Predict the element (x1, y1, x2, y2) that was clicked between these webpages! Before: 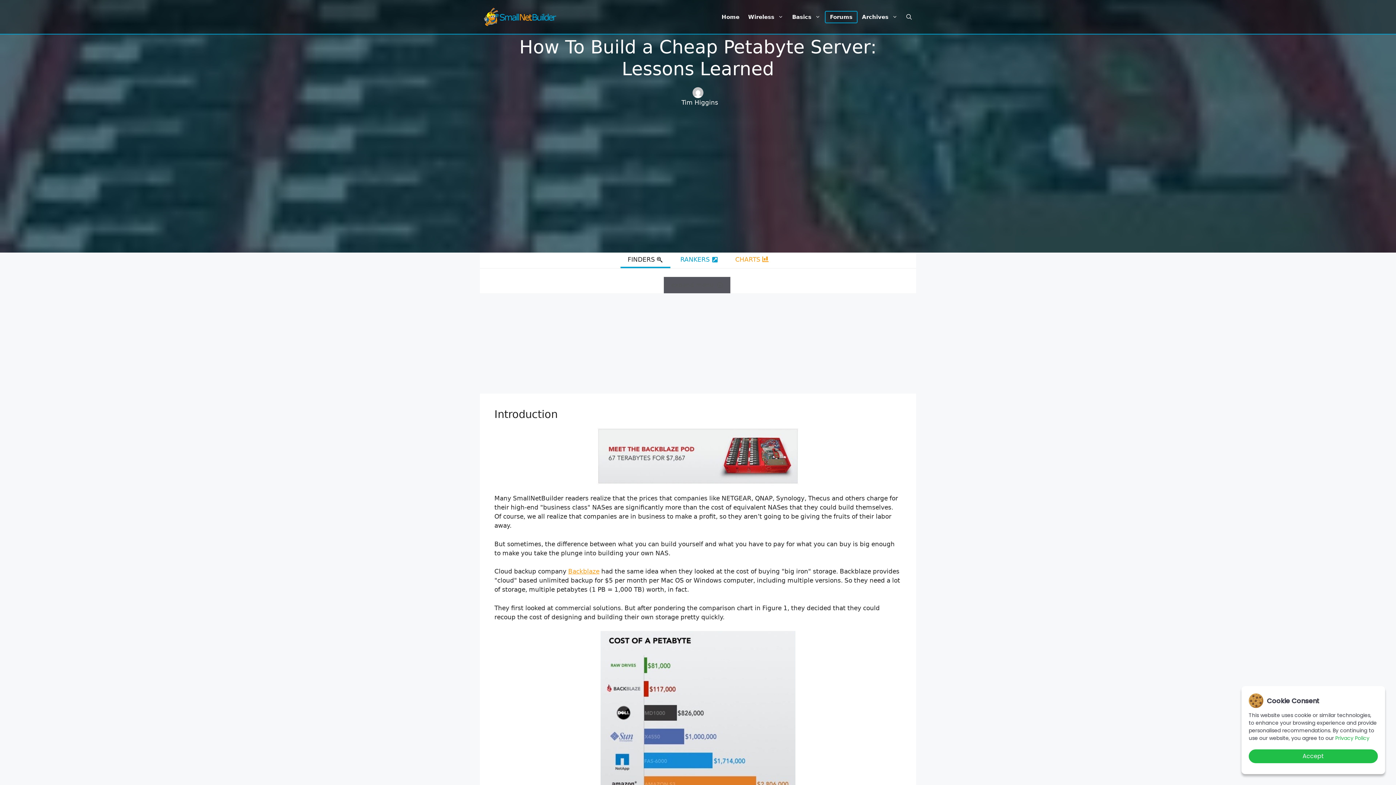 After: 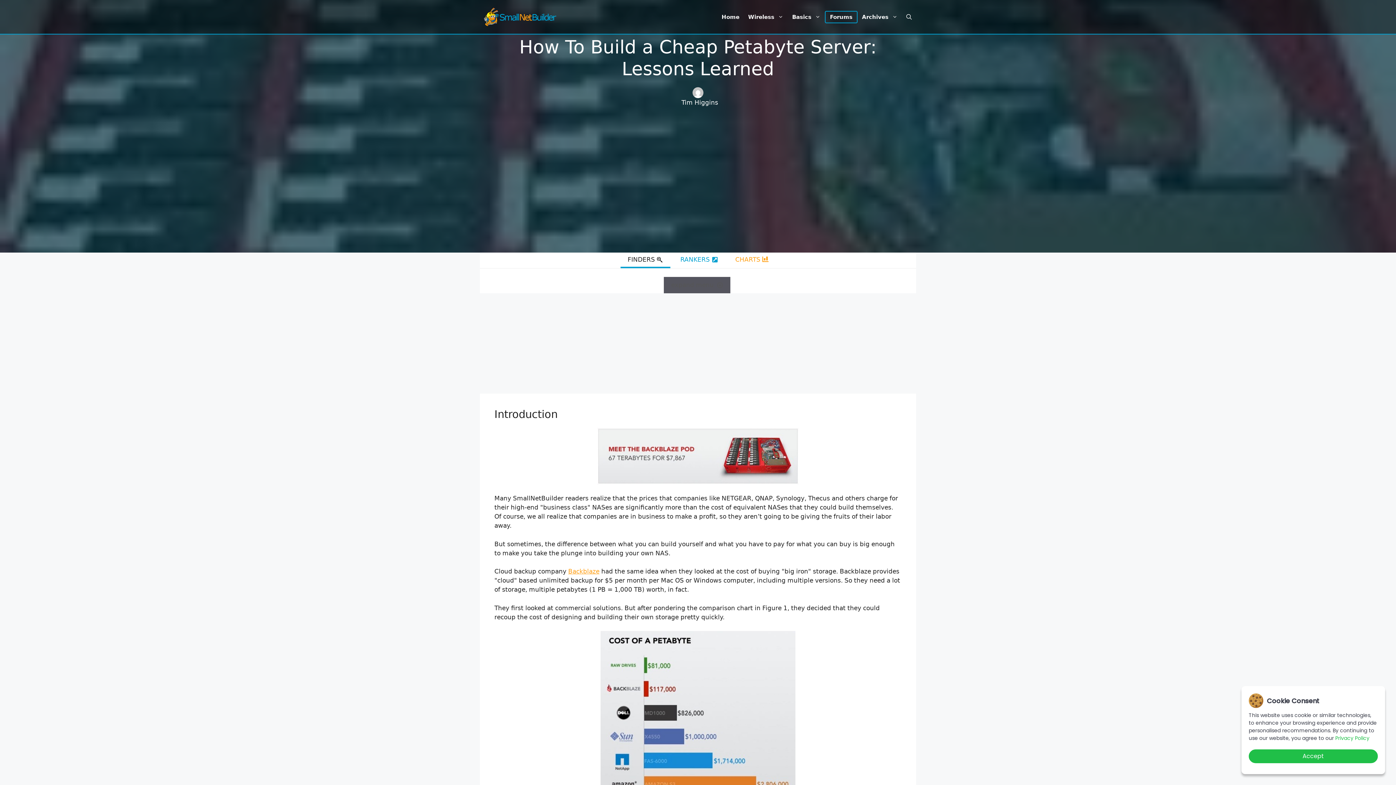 Action: bbox: (620, 252, 670, 268) label: FINDERS